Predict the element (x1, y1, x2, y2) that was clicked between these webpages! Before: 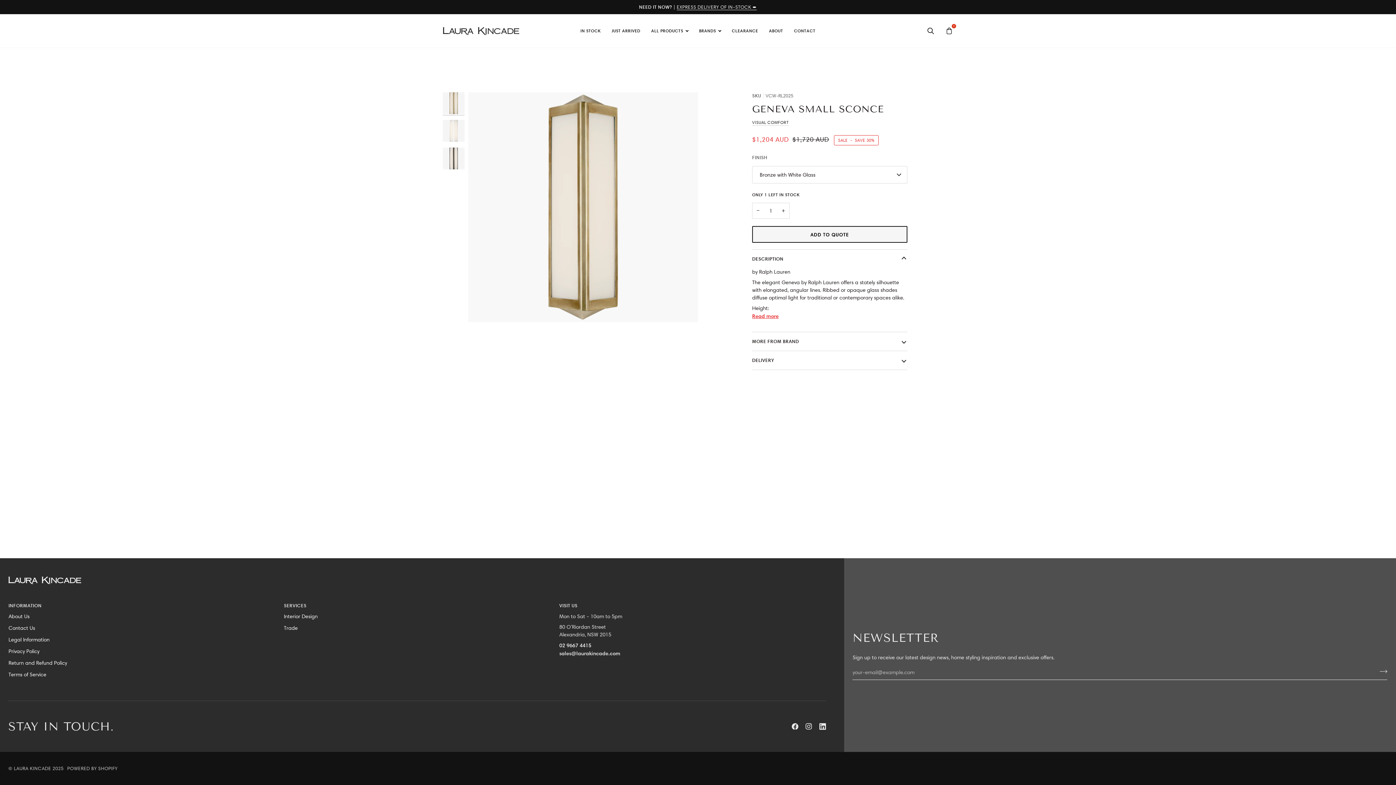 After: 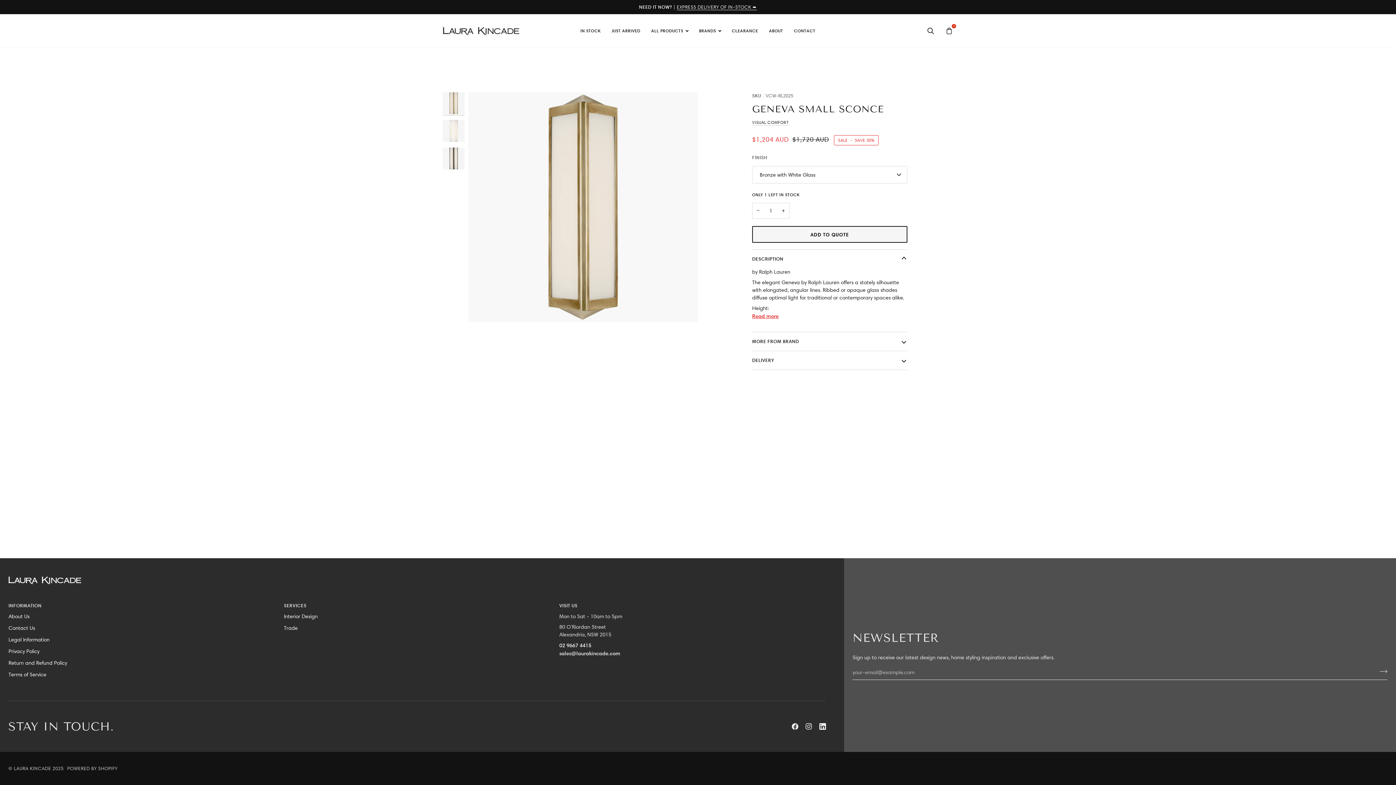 Action: label:  
Linkedin bbox: (819, 723, 826, 730)